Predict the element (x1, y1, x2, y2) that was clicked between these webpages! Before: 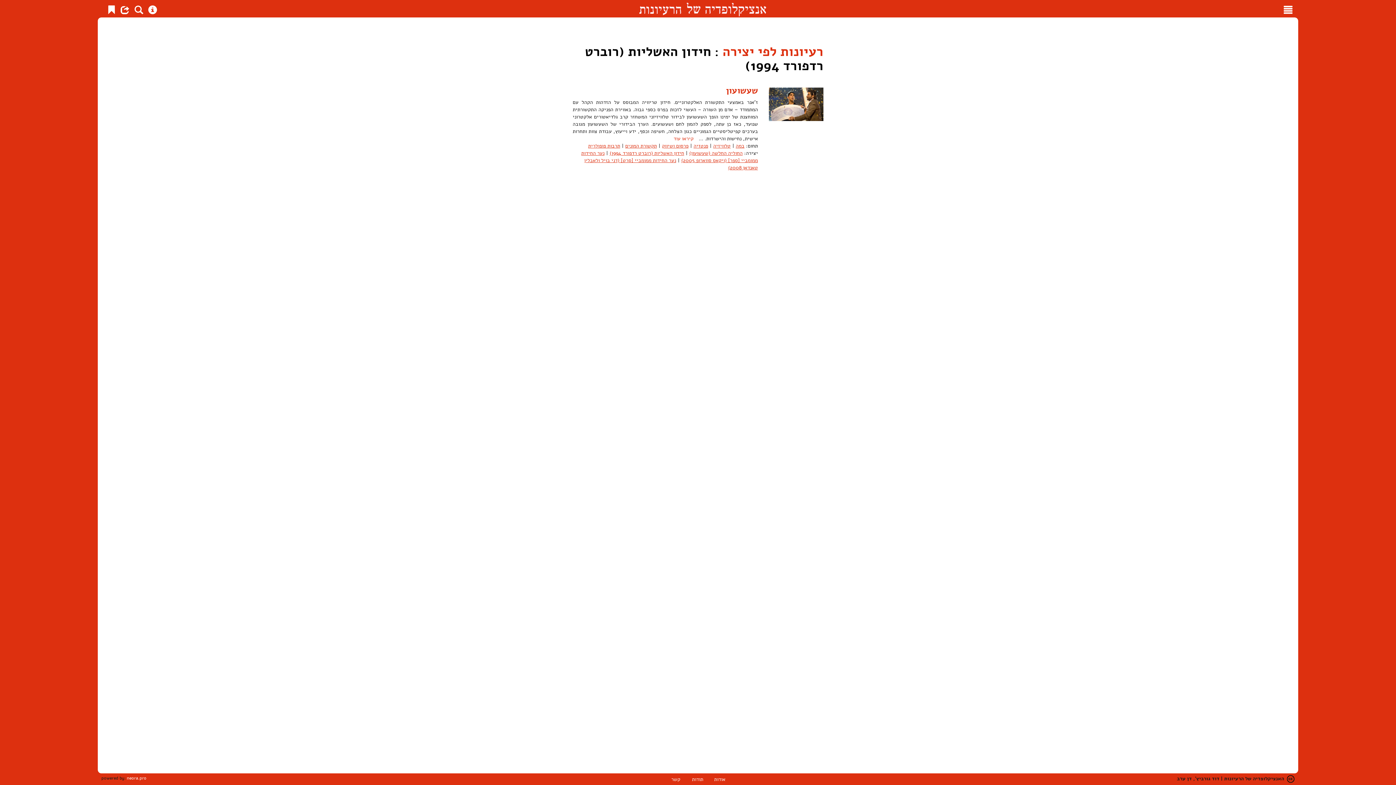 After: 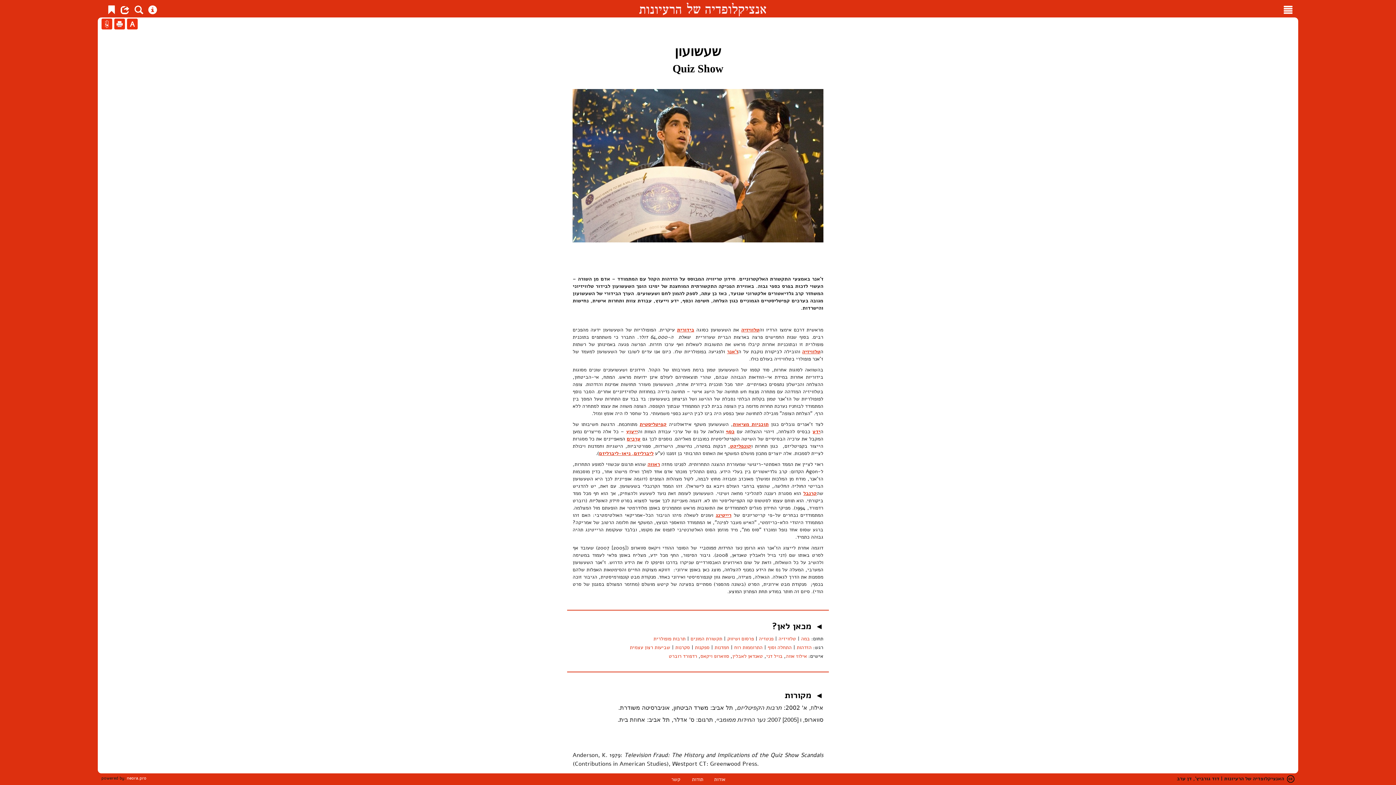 Action: label: שעשועון bbox: (726, 84, 758, 96)